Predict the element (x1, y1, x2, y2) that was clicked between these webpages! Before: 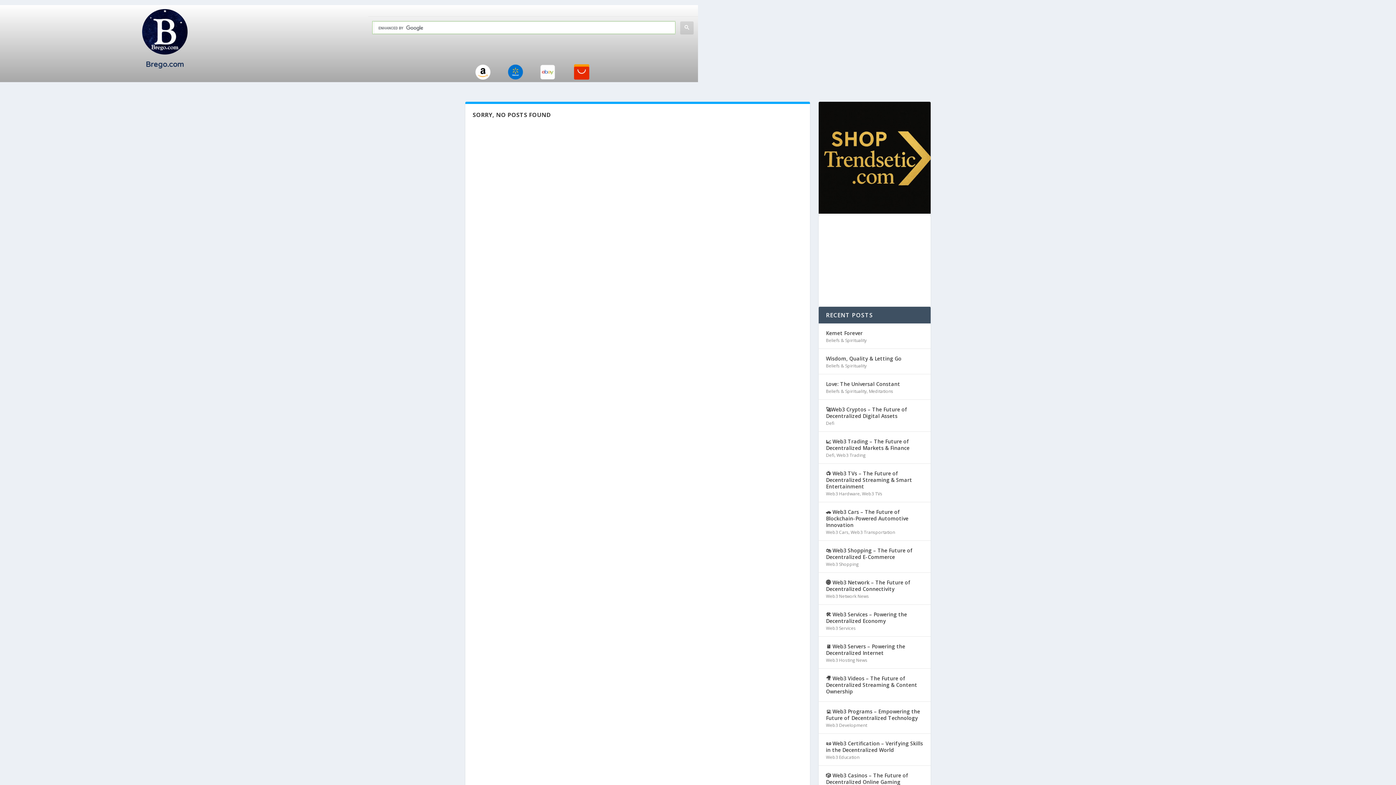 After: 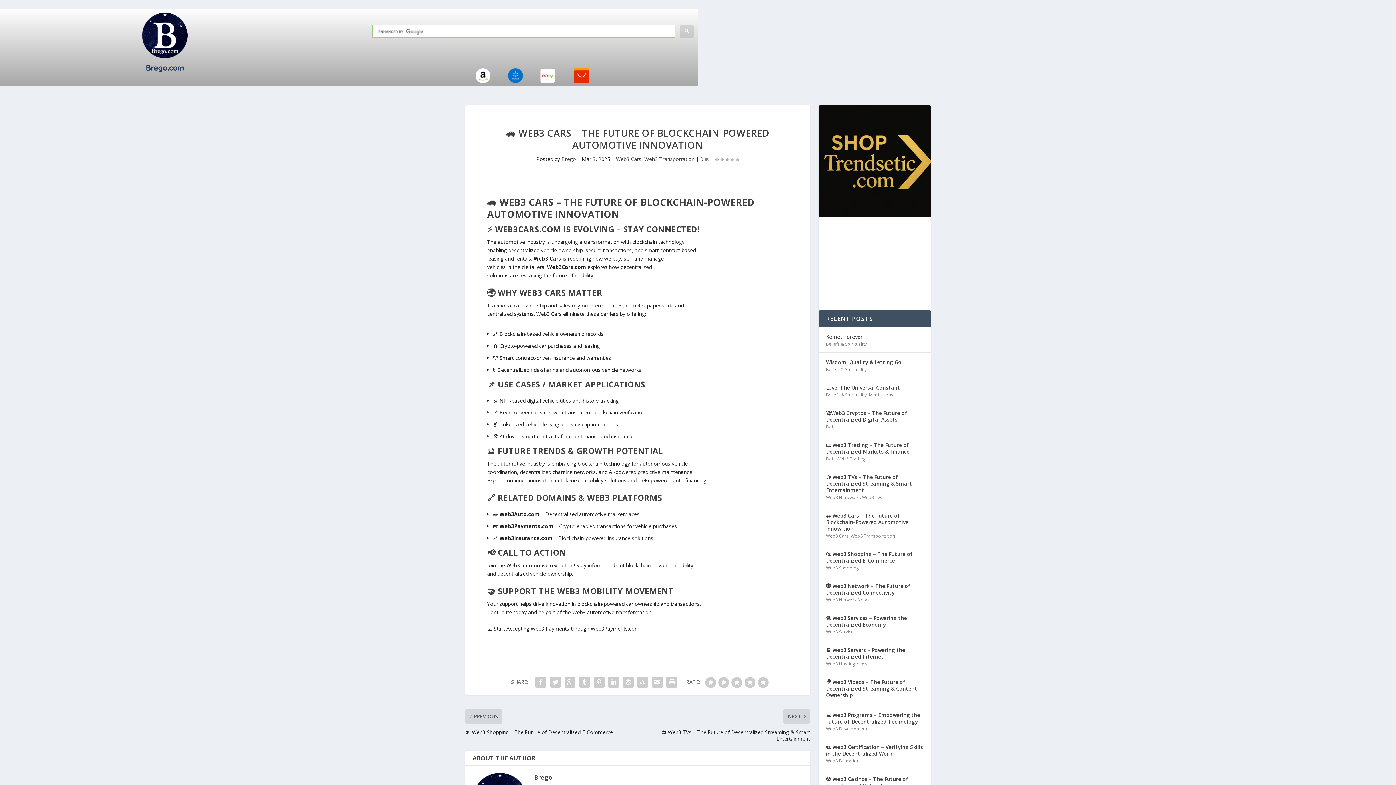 Action: bbox: (826, 507, 923, 529) label: 🚗 Web3 Cars – The Future of Blockchain-Powered Automotive Innovation